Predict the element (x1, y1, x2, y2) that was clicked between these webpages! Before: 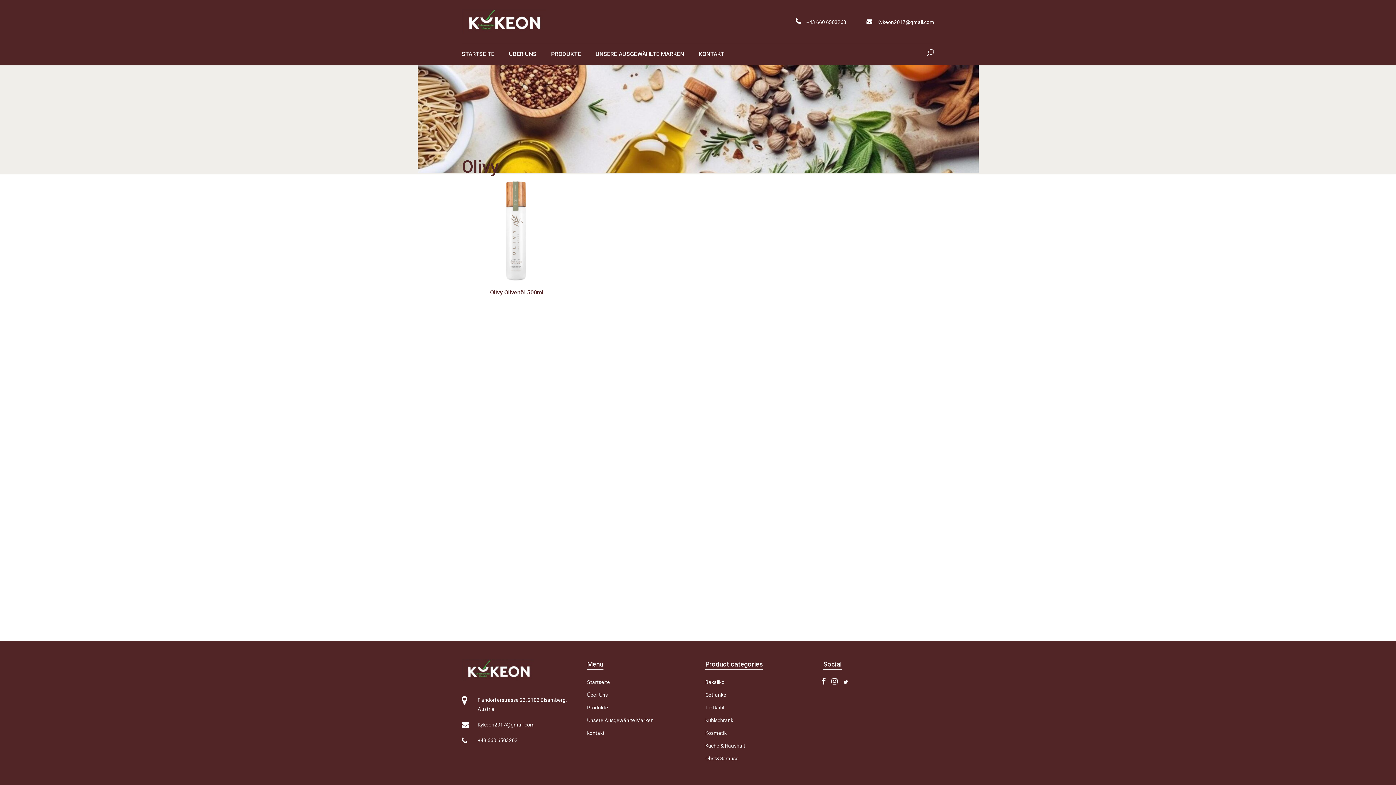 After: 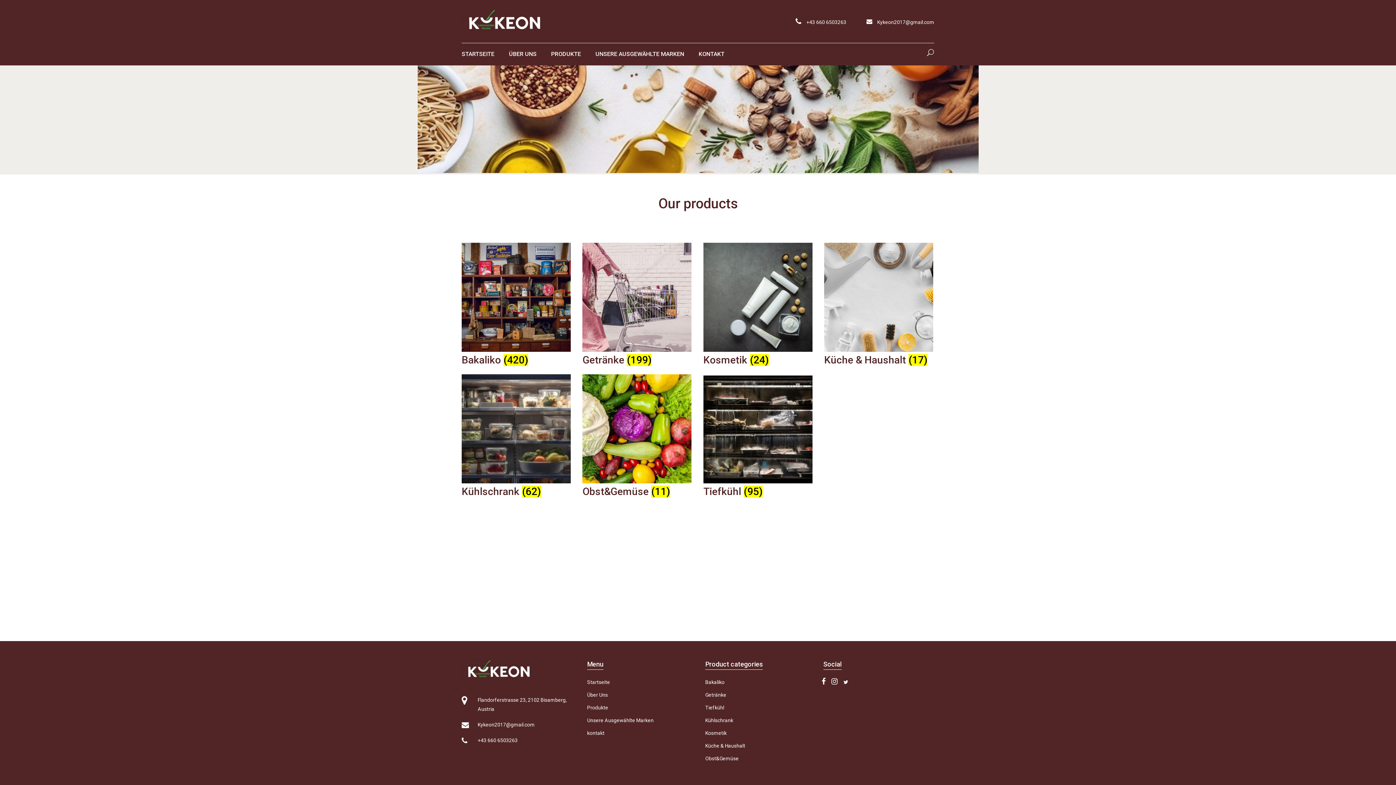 Action: bbox: (587, 703, 694, 712) label: Produkte